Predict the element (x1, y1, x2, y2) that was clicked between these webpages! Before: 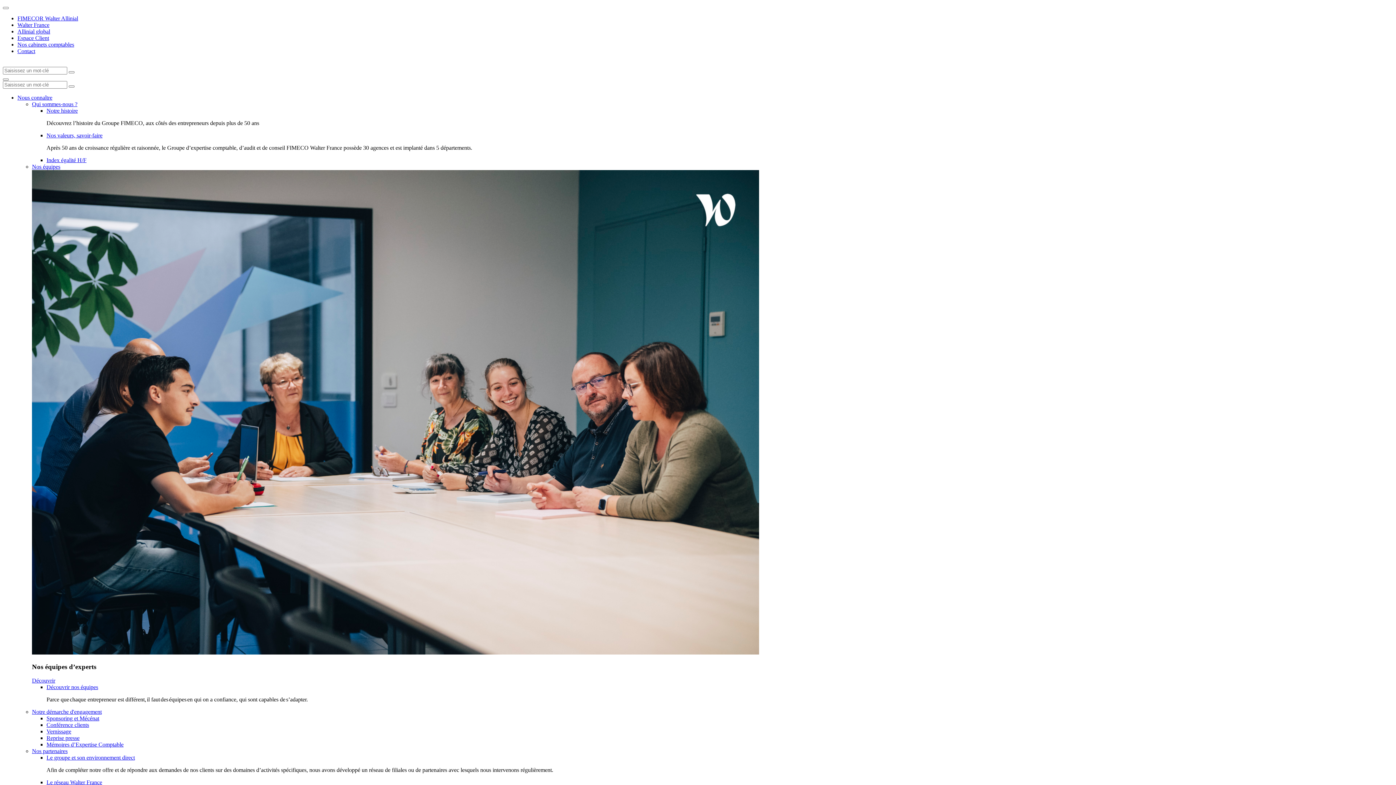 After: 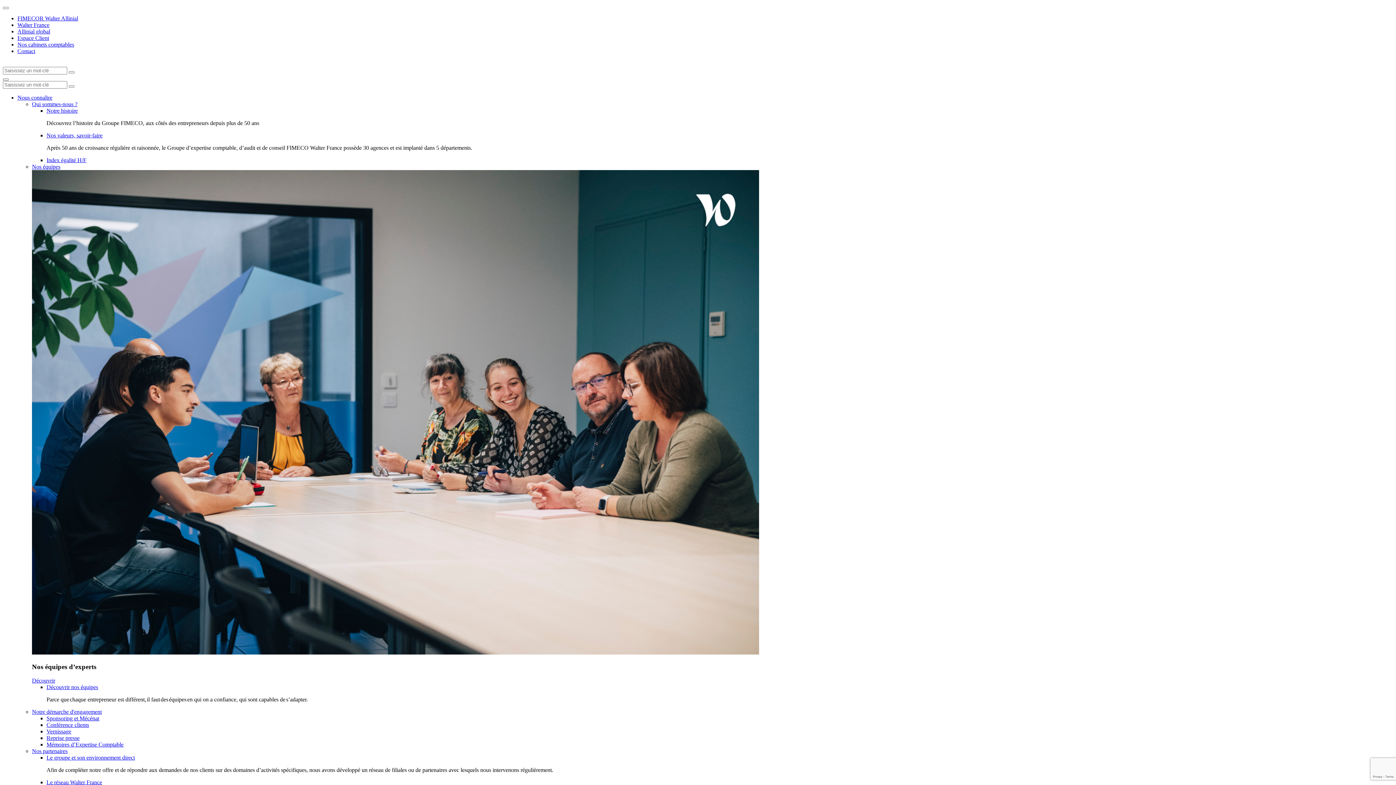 Action: label: Le réseau Walter France bbox: (46, 779, 102, 785)